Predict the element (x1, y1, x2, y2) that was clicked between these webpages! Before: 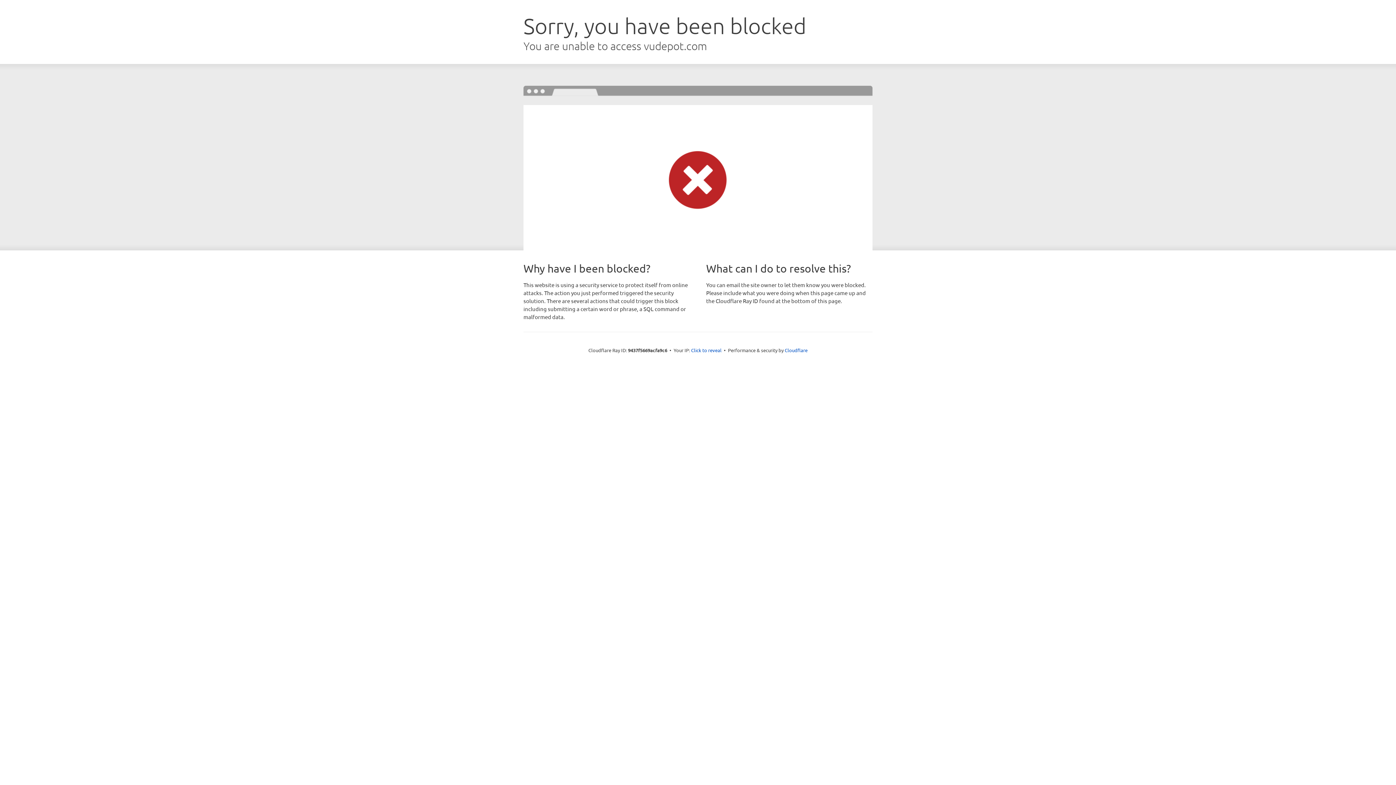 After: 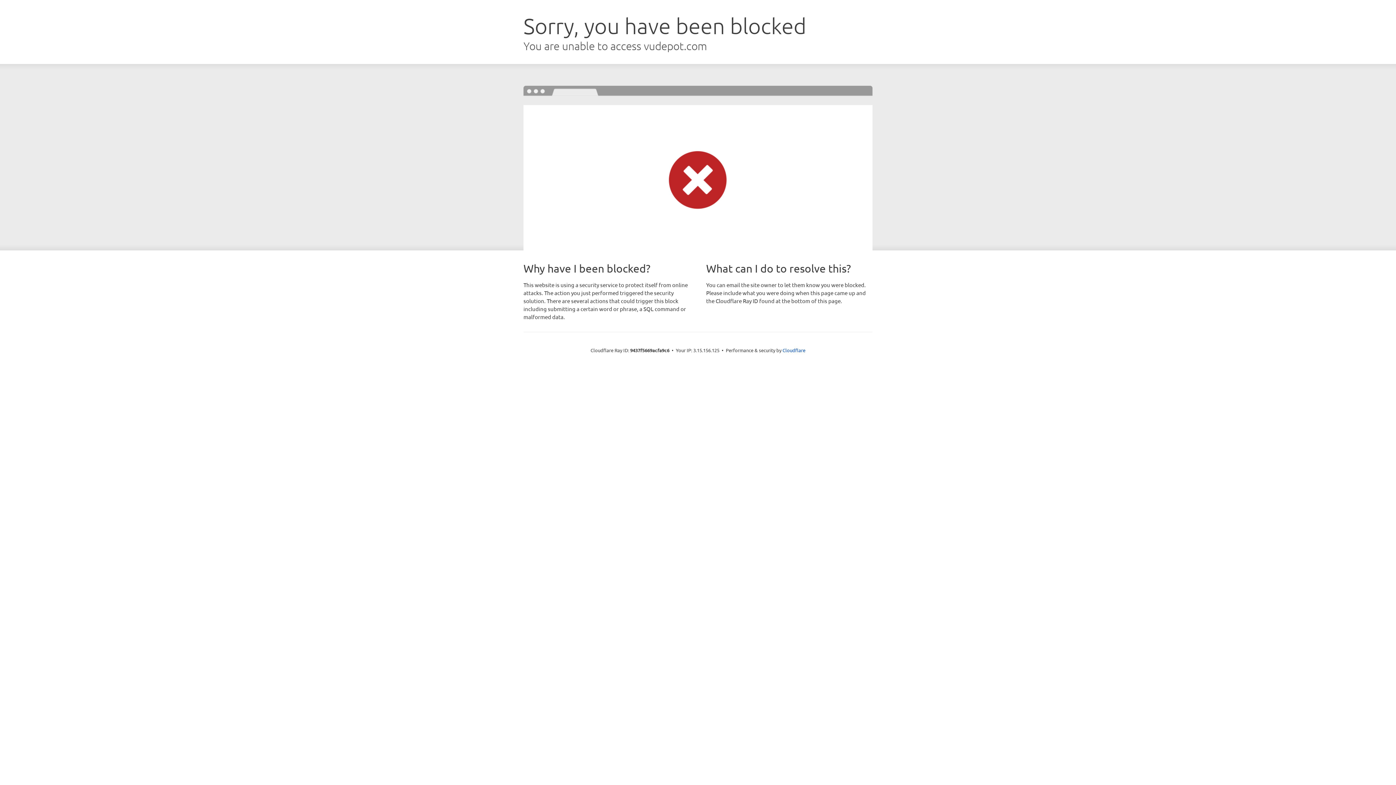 Action: bbox: (691, 346, 721, 353) label: Click to reveal